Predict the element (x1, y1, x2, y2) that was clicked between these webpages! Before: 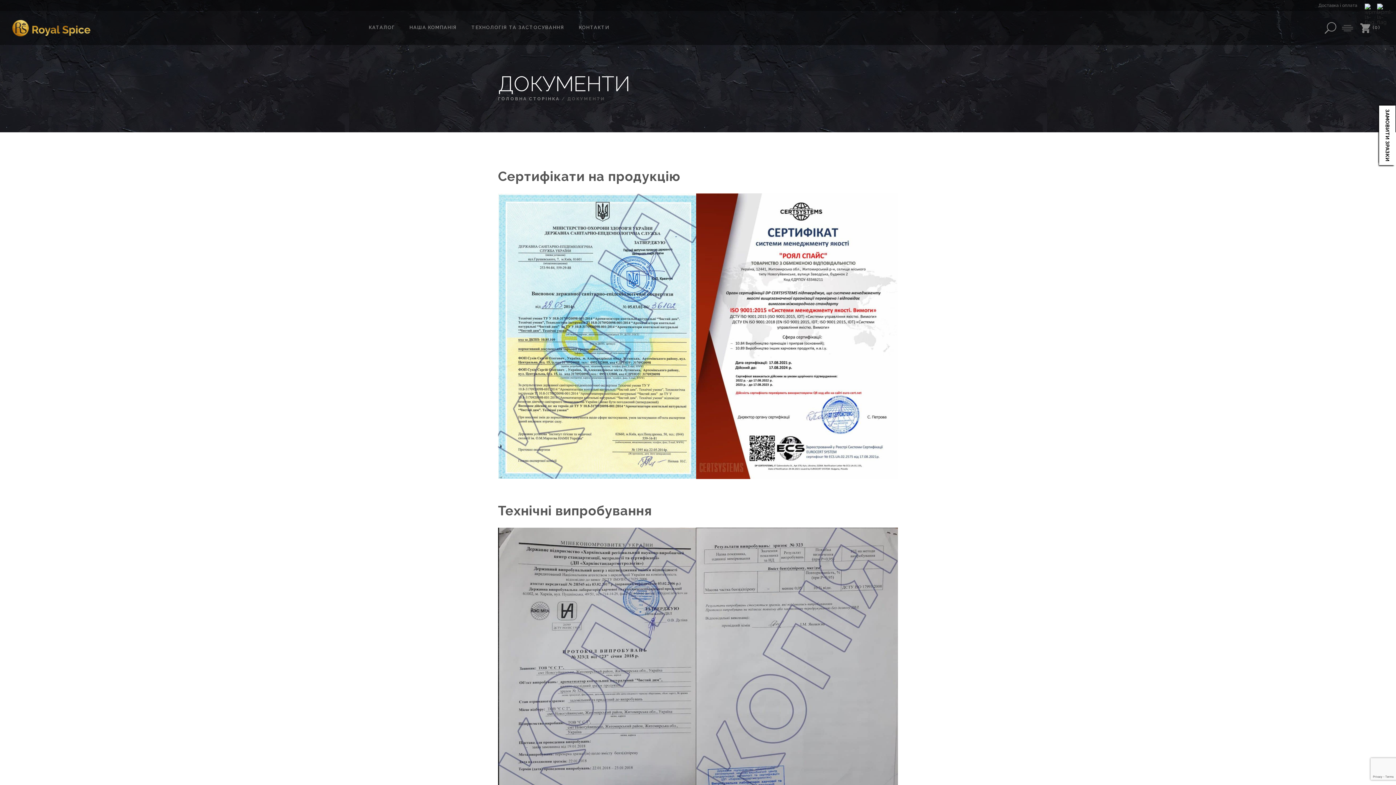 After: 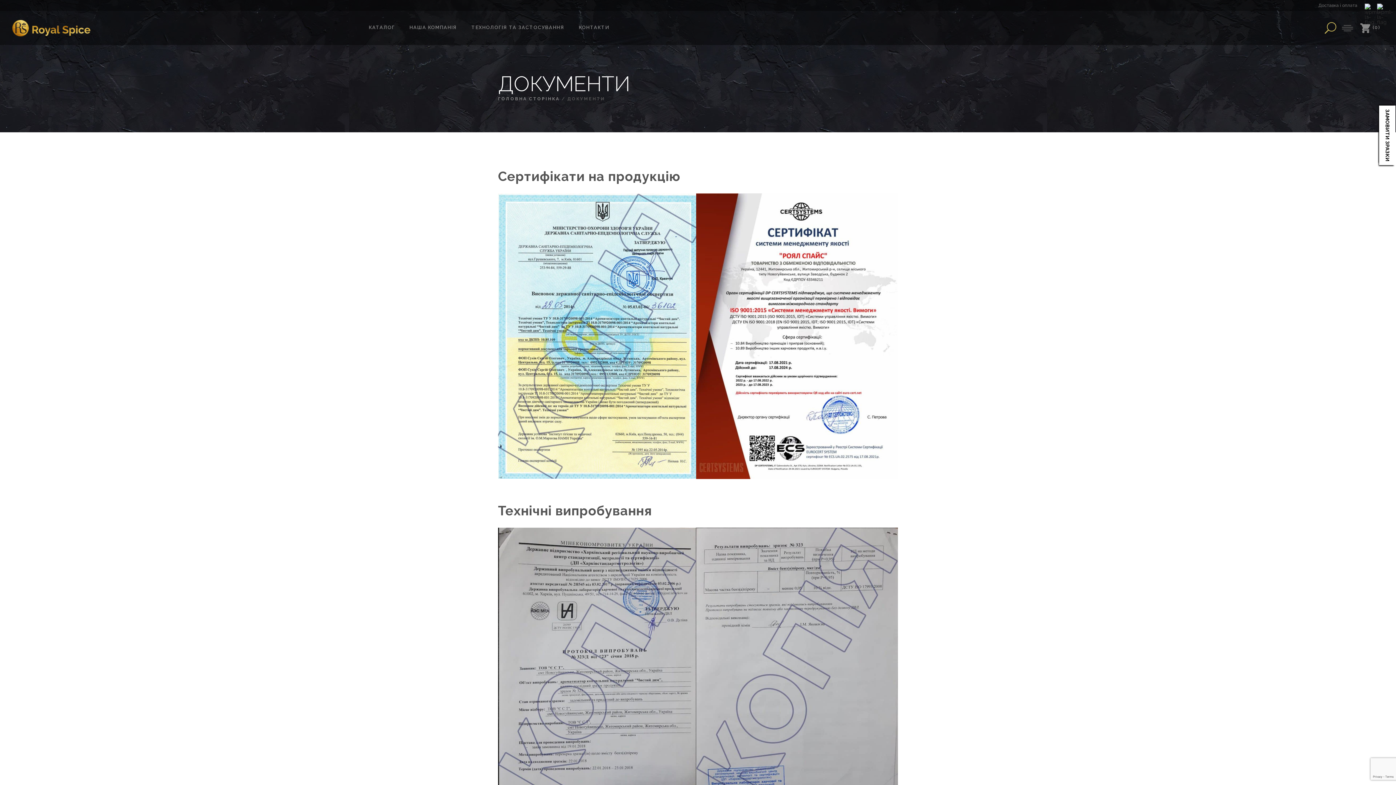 Action: bbox: (1319, 18, 1342, 37)